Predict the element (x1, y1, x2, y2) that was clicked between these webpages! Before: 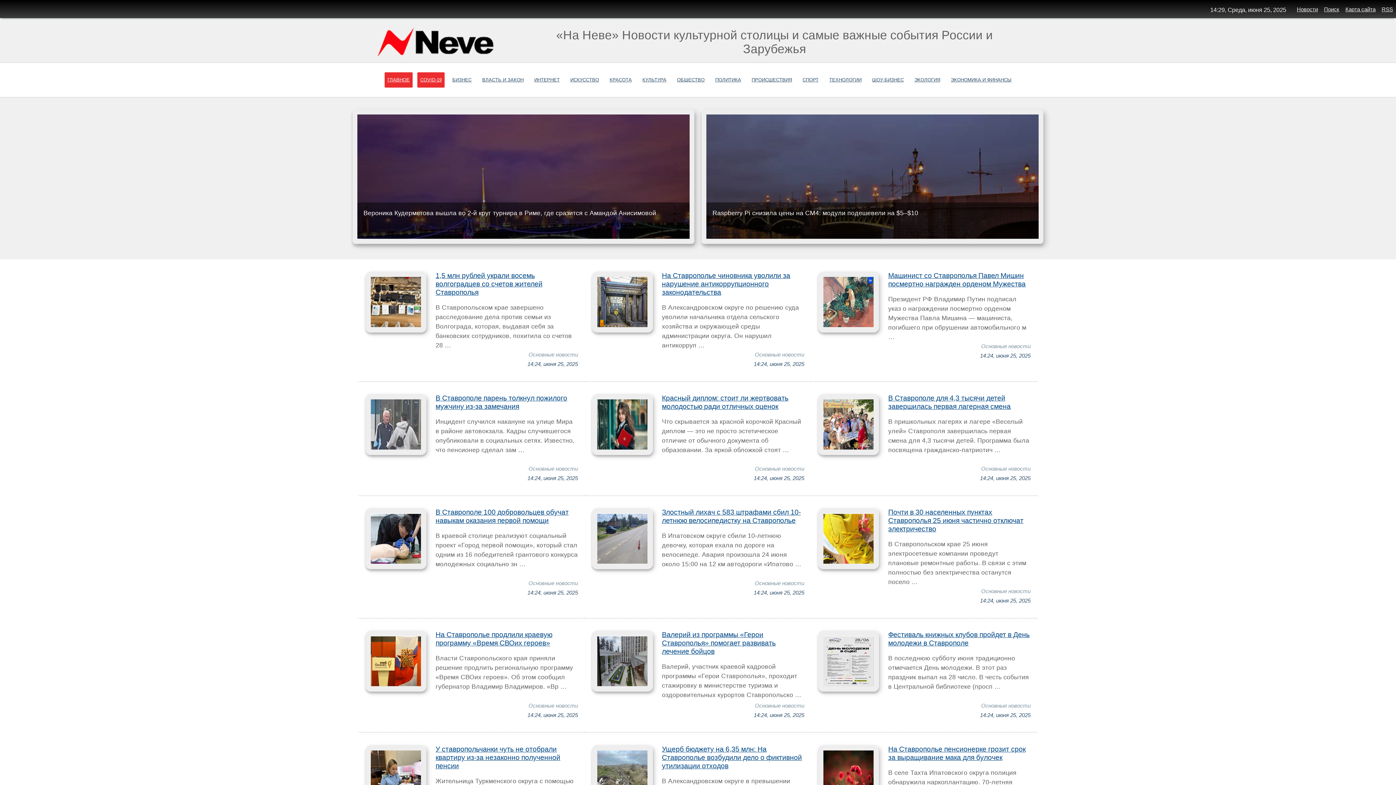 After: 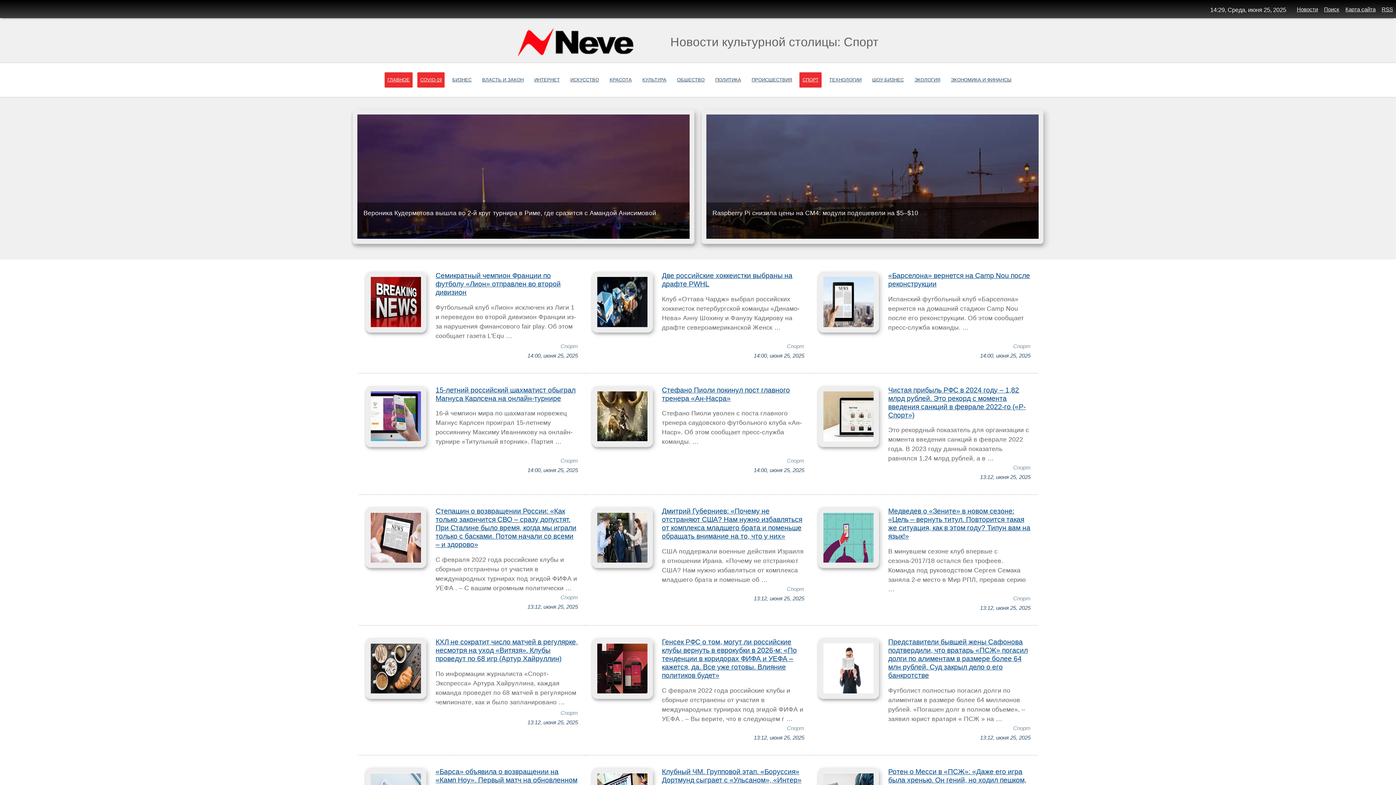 Action: label: СПОРТ bbox: (799, 72, 821, 87)